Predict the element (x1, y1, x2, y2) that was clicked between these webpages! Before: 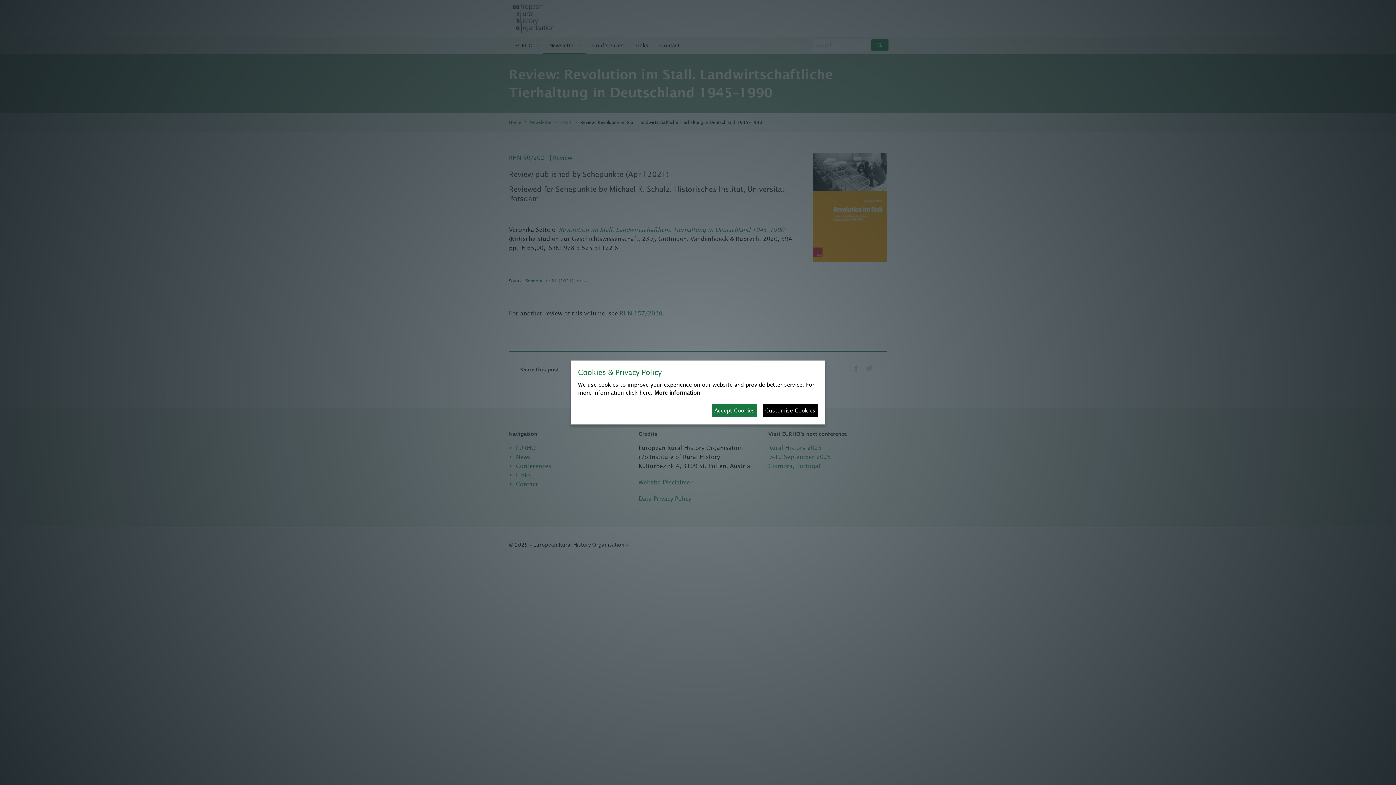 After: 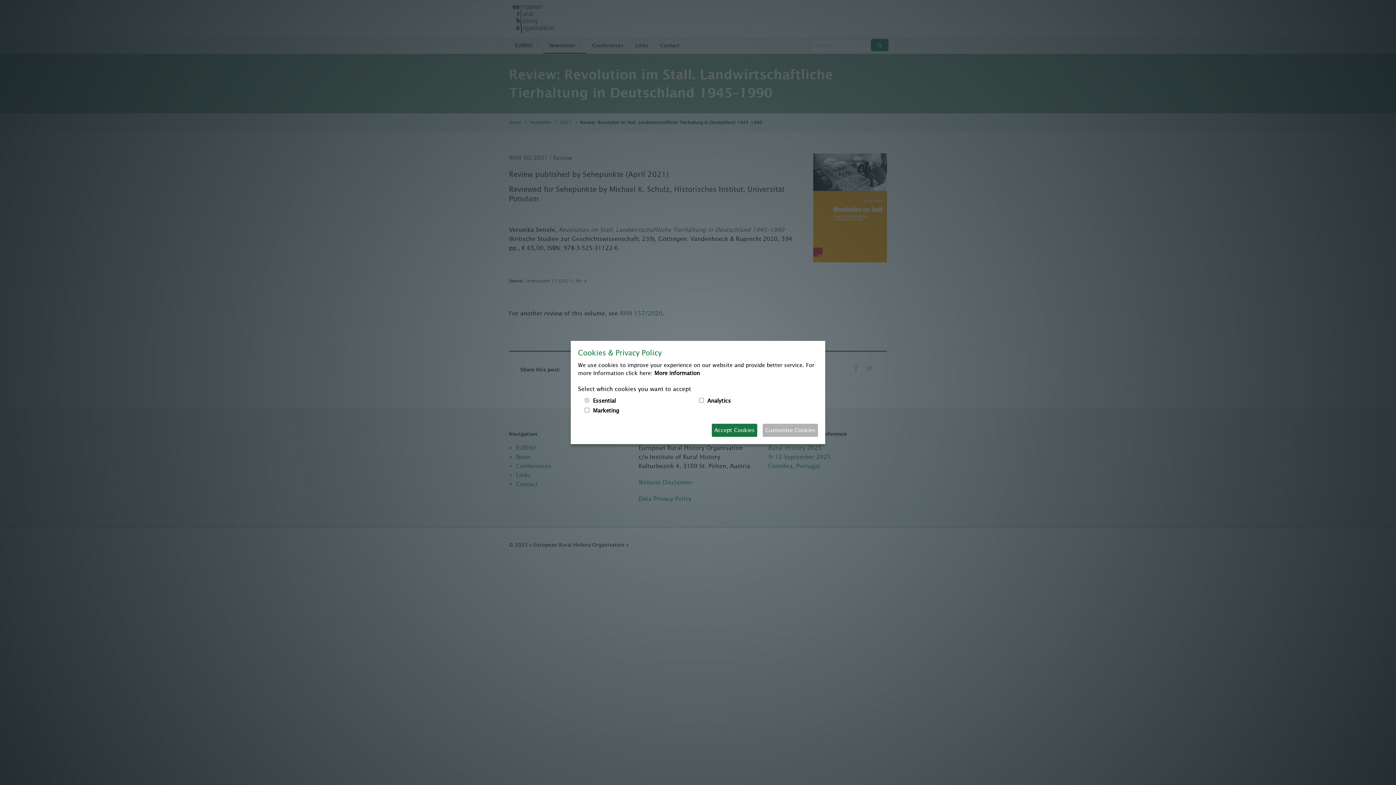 Action: bbox: (762, 404, 818, 417) label: Customise Cookies